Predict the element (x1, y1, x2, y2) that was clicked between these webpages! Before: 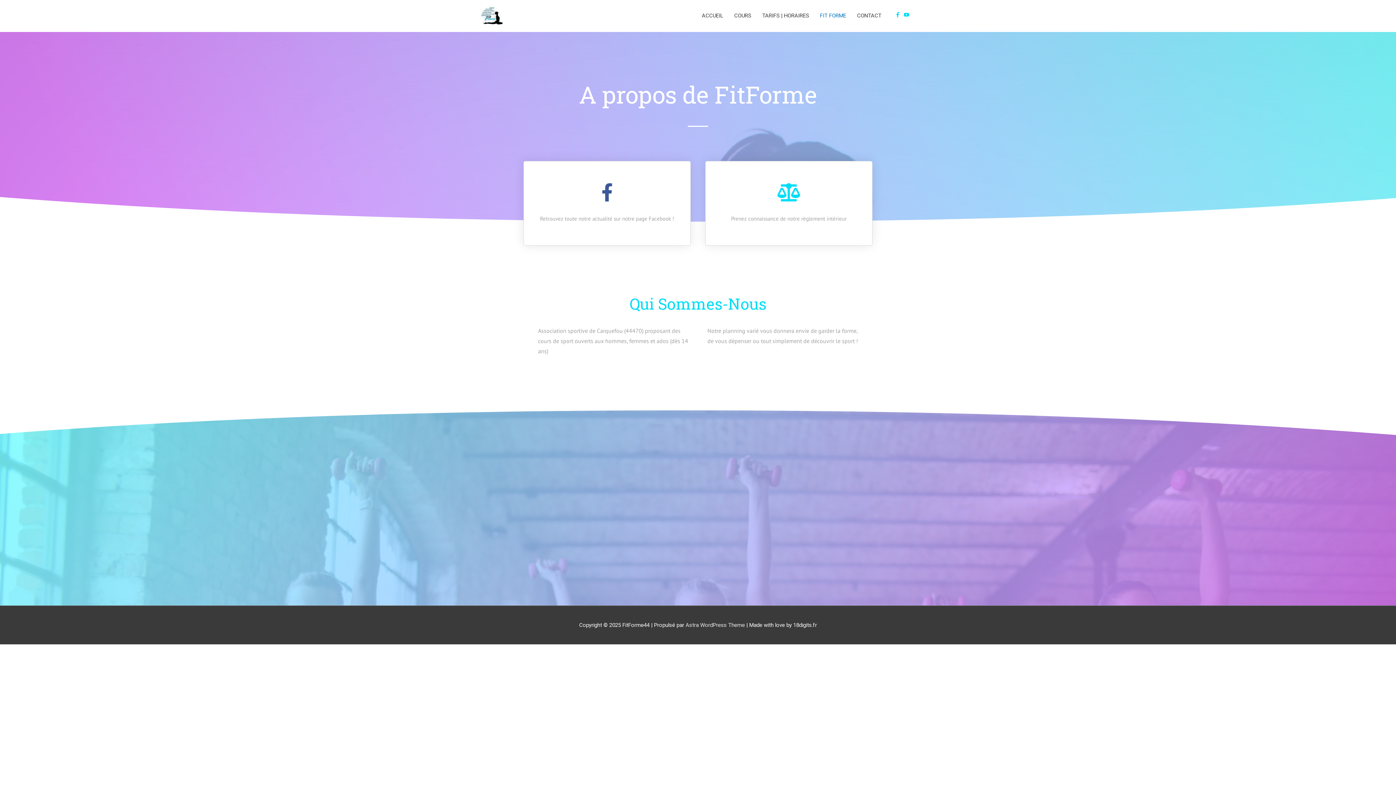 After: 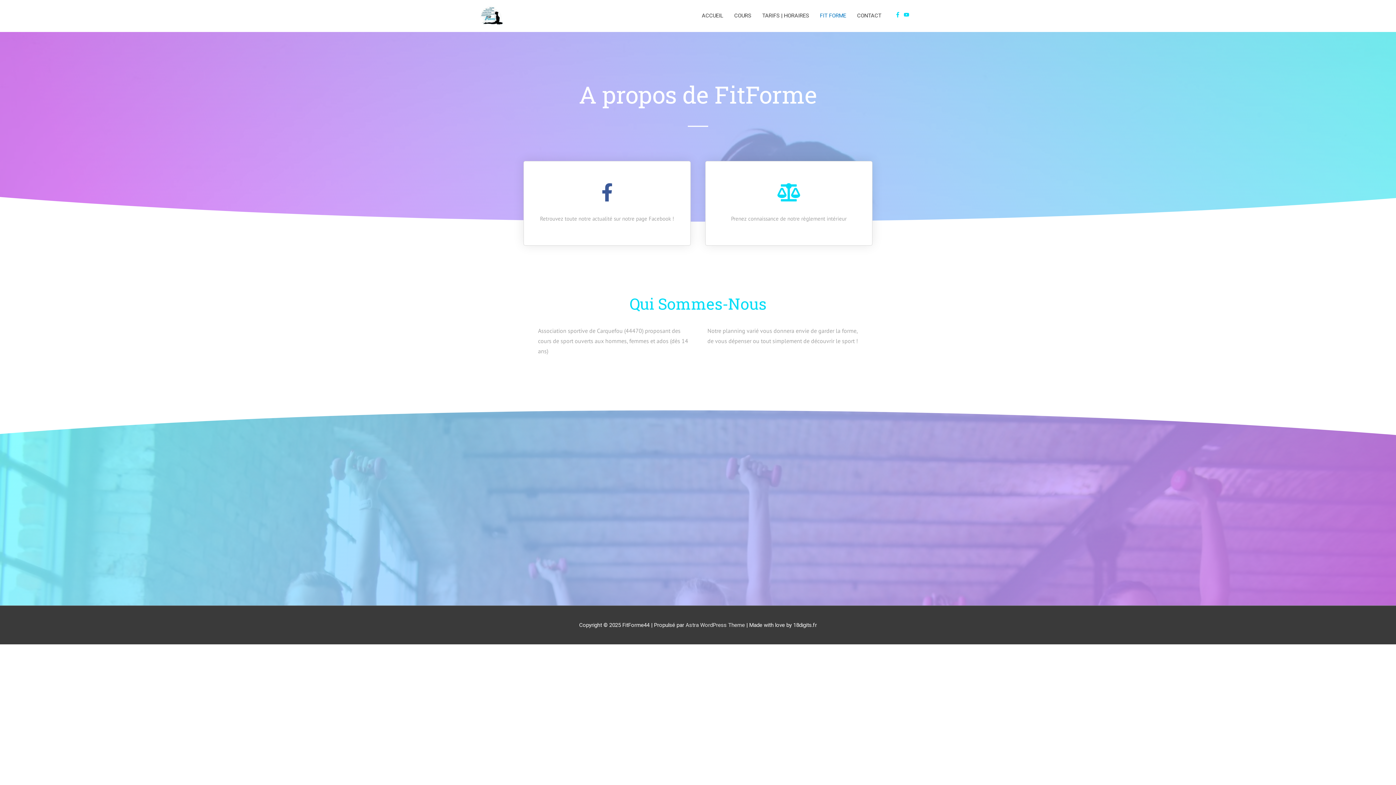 Action: label: facebook-f bbox: (895, 12, 902, 17)